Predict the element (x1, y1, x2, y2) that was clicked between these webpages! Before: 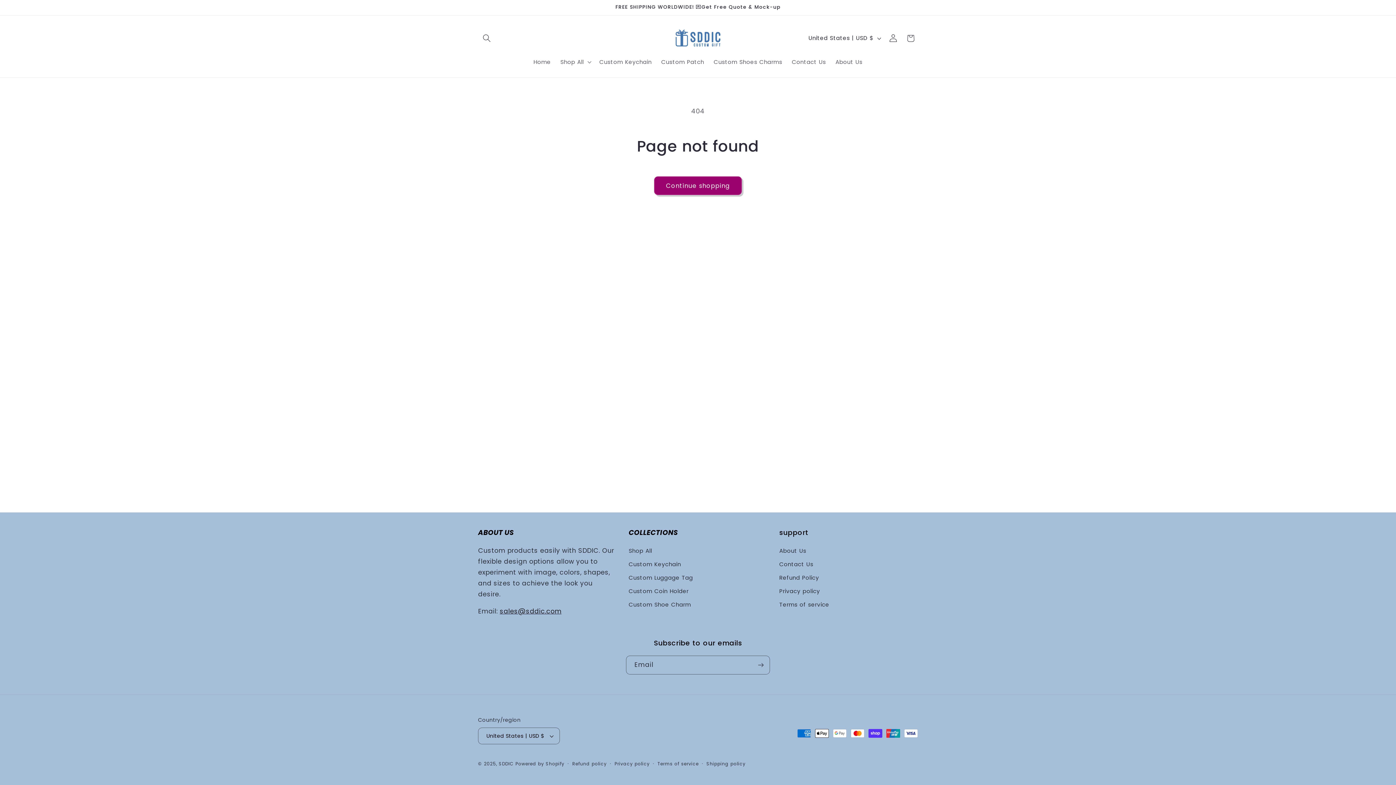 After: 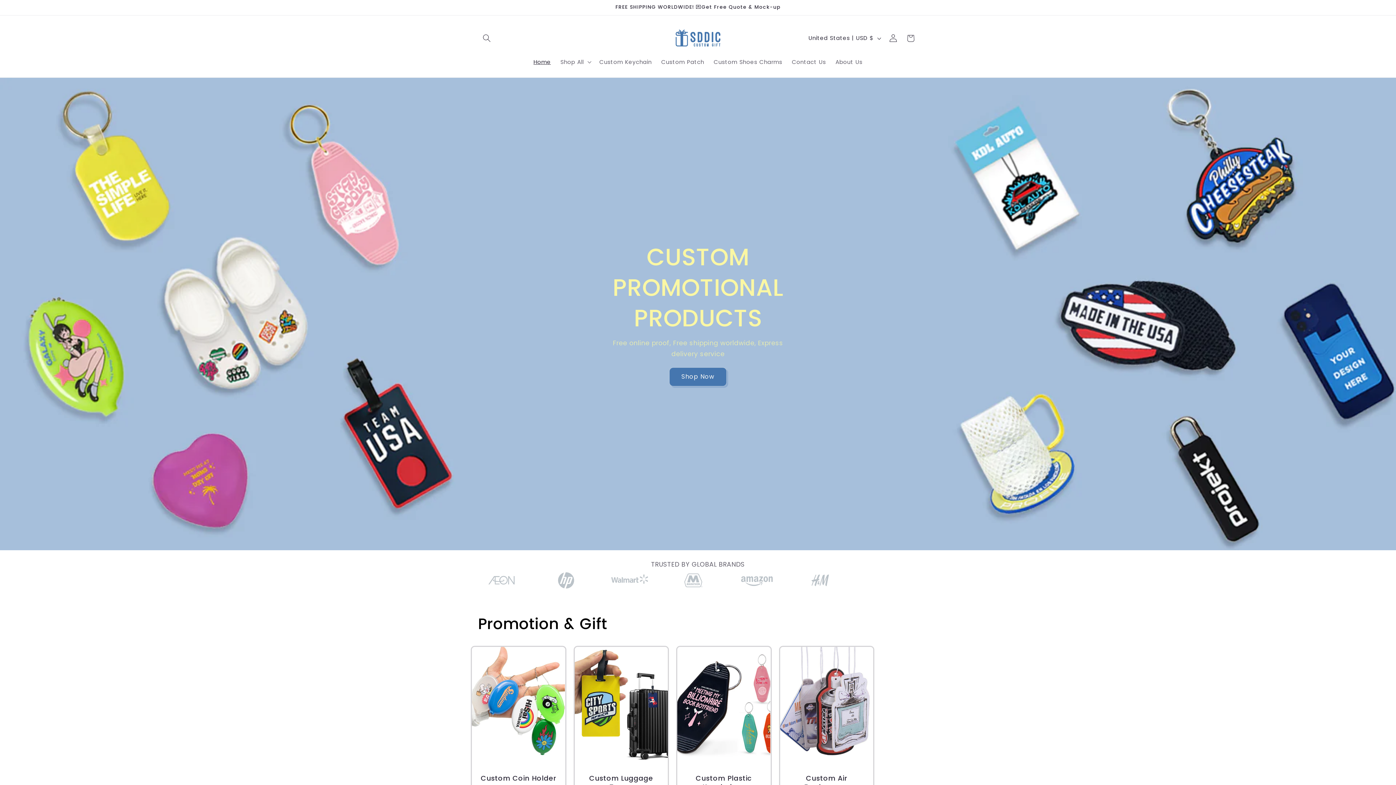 Action: bbox: (528, 53, 555, 70) label: Home